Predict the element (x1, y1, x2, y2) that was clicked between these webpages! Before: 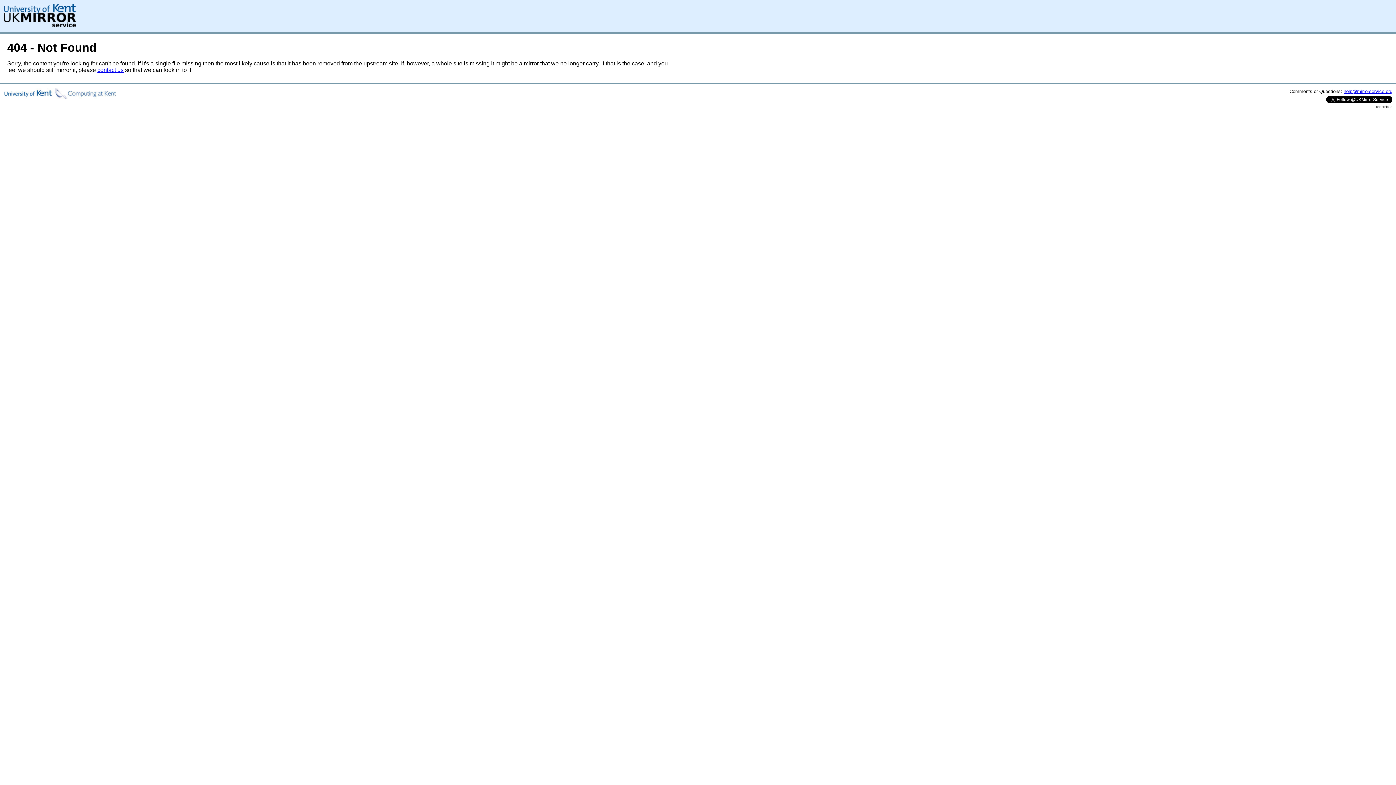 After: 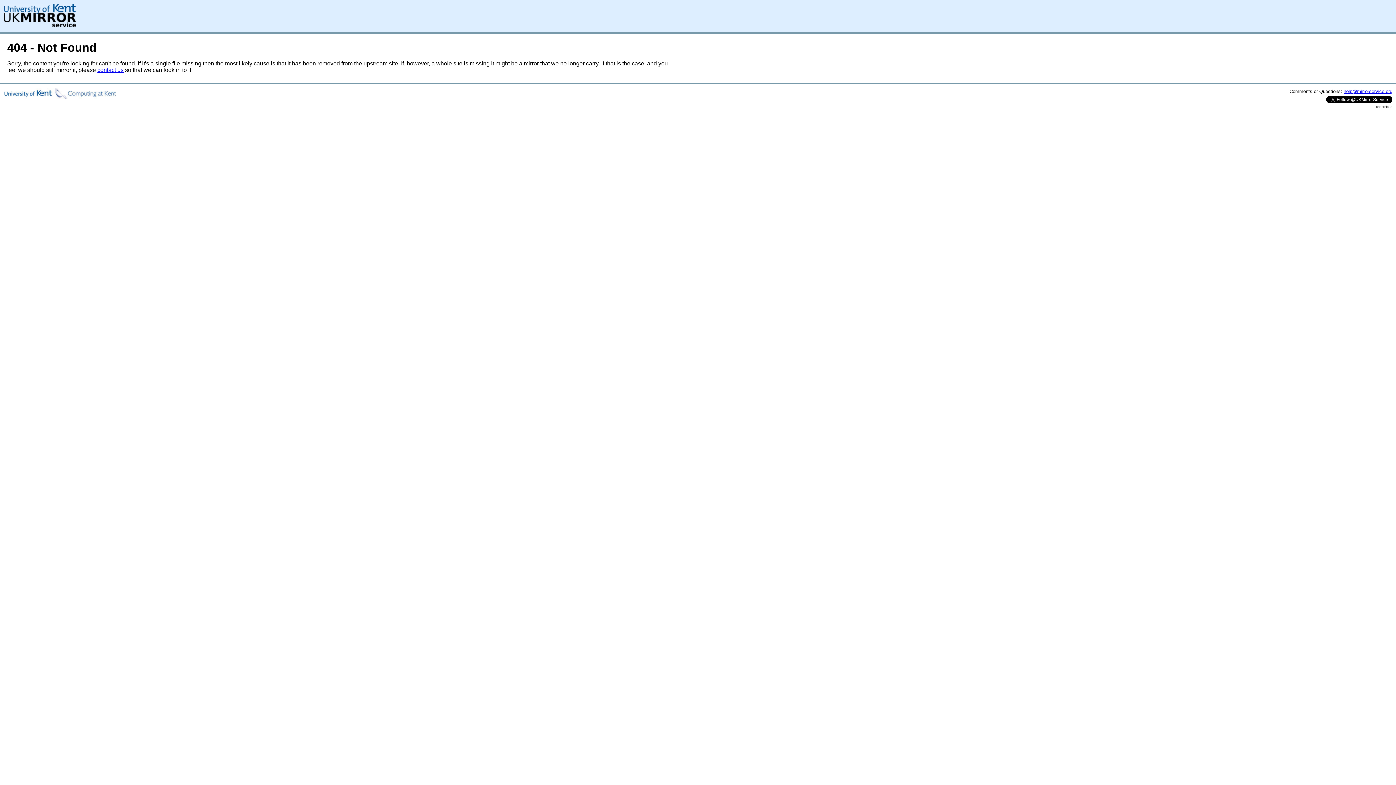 Action: bbox: (1344, 88, 1392, 94) label: help@mirrorservice.org